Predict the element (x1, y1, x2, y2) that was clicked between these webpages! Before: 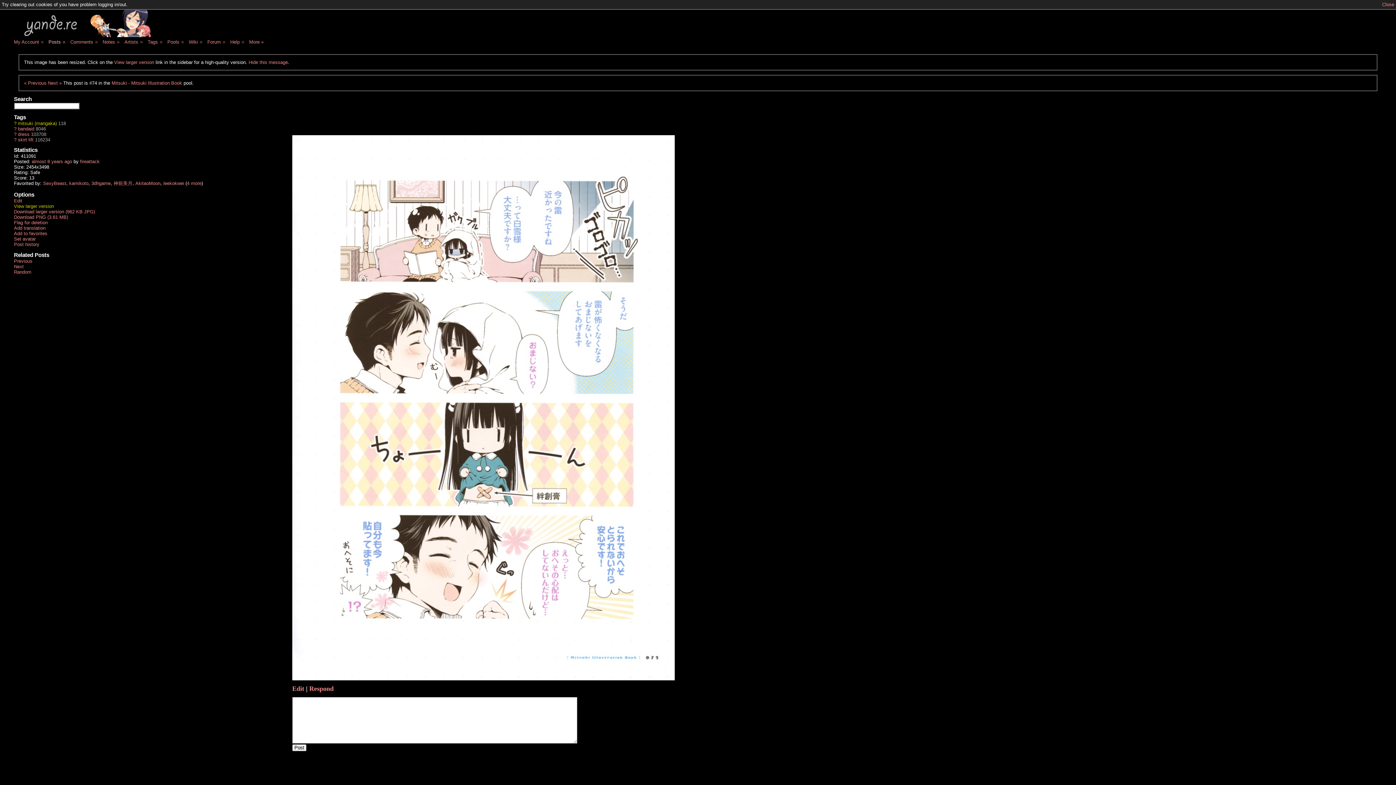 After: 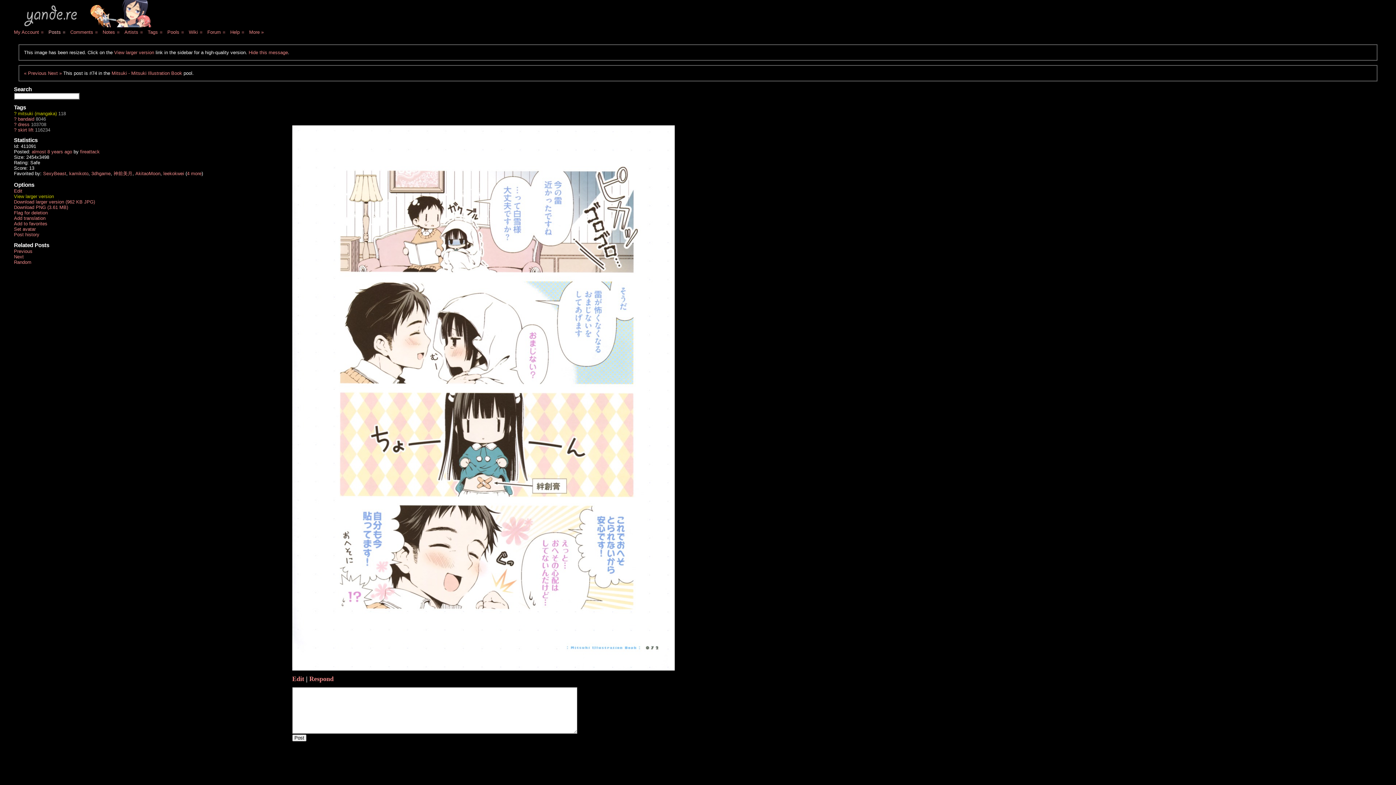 Action: label: Close bbox: (1382, 1, 1394, 7)